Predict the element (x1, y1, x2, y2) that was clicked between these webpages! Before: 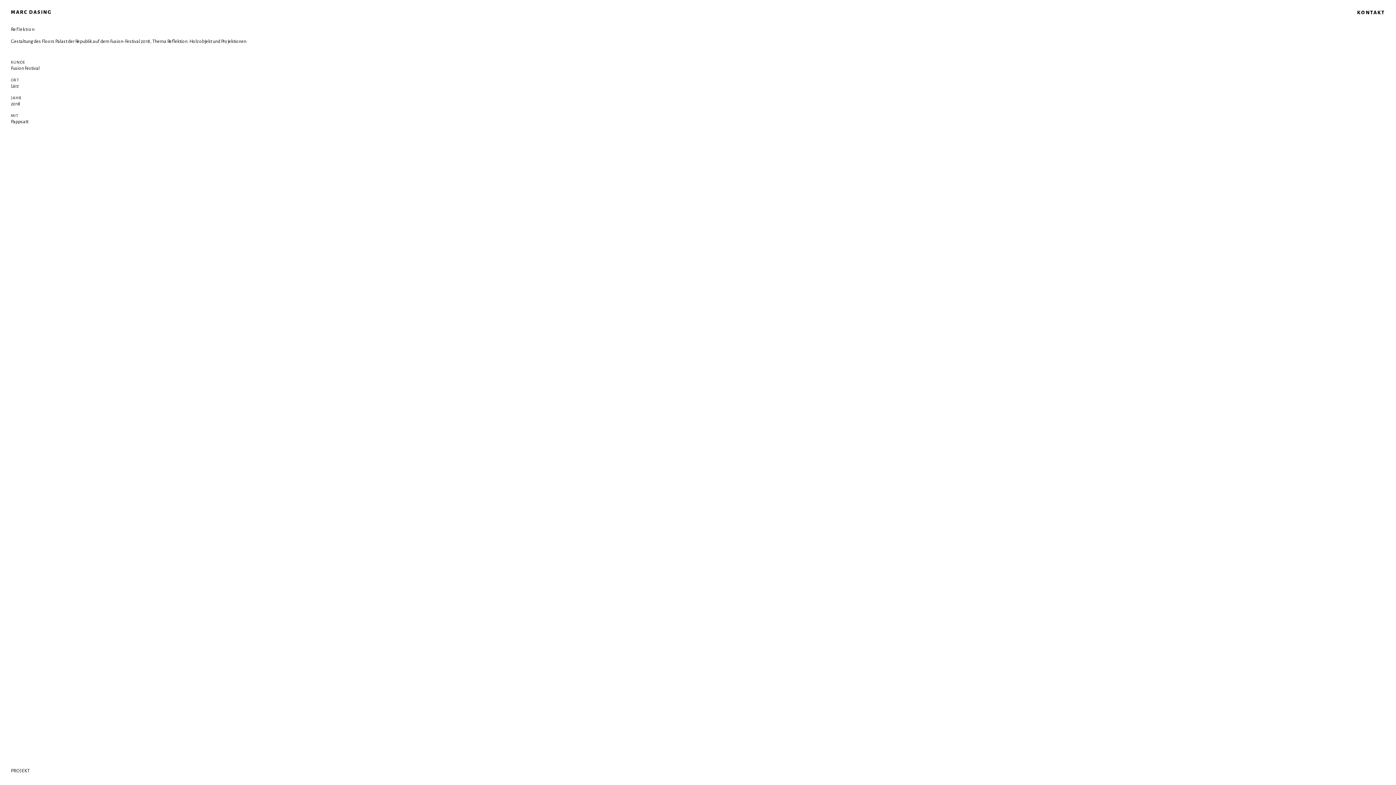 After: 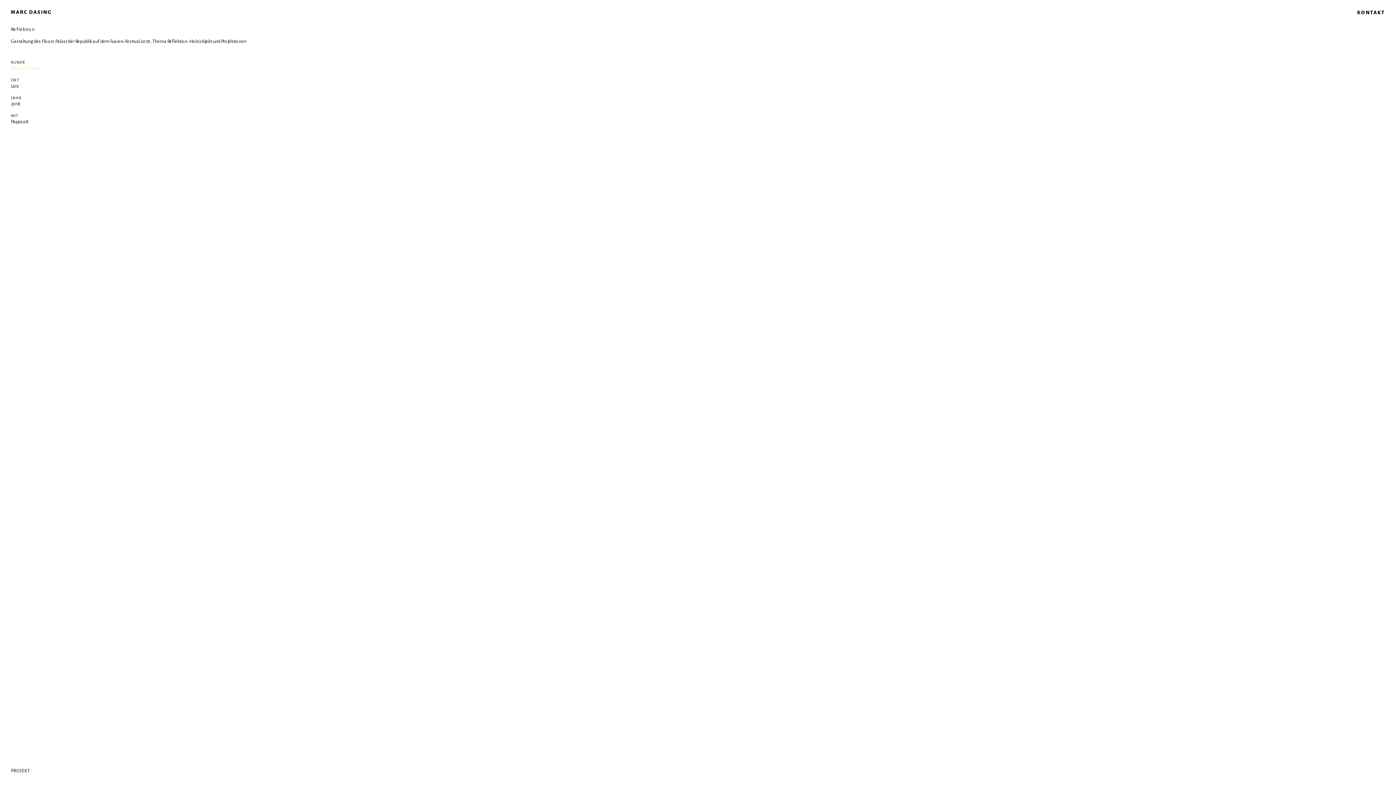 Action: bbox: (10, 65, 39, 71) label: Fusion Festival